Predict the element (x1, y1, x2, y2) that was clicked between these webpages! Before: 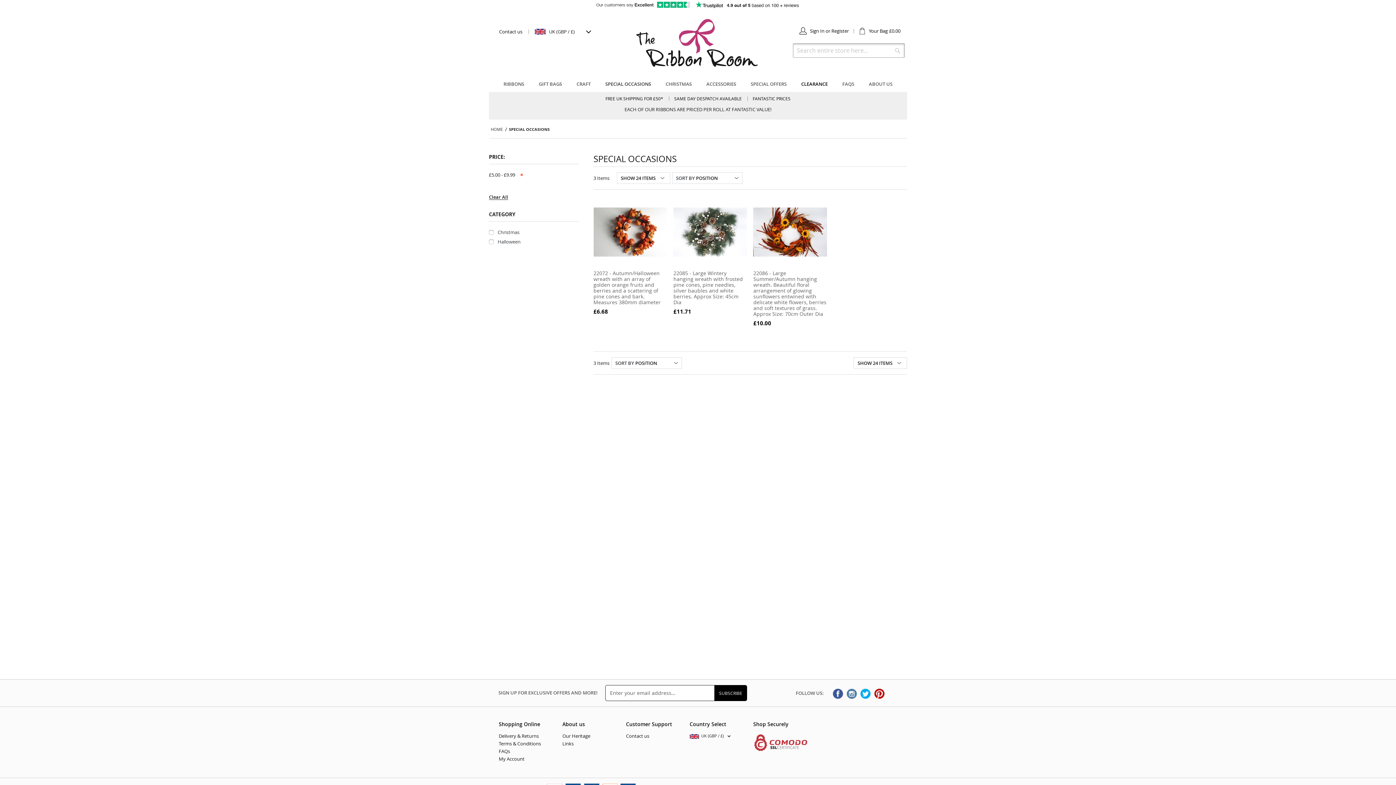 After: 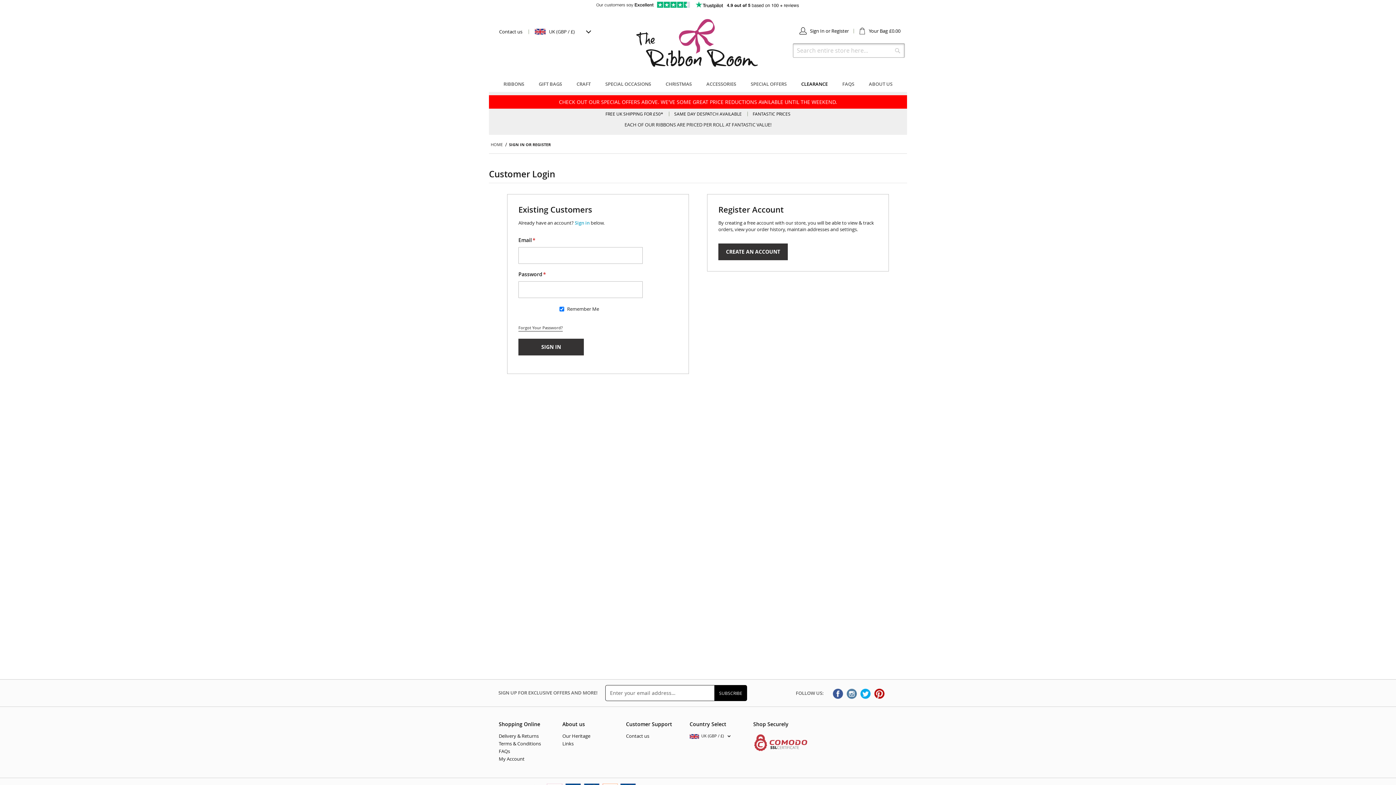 Action: label: Sign In or Register bbox: (810, 27, 849, 34)